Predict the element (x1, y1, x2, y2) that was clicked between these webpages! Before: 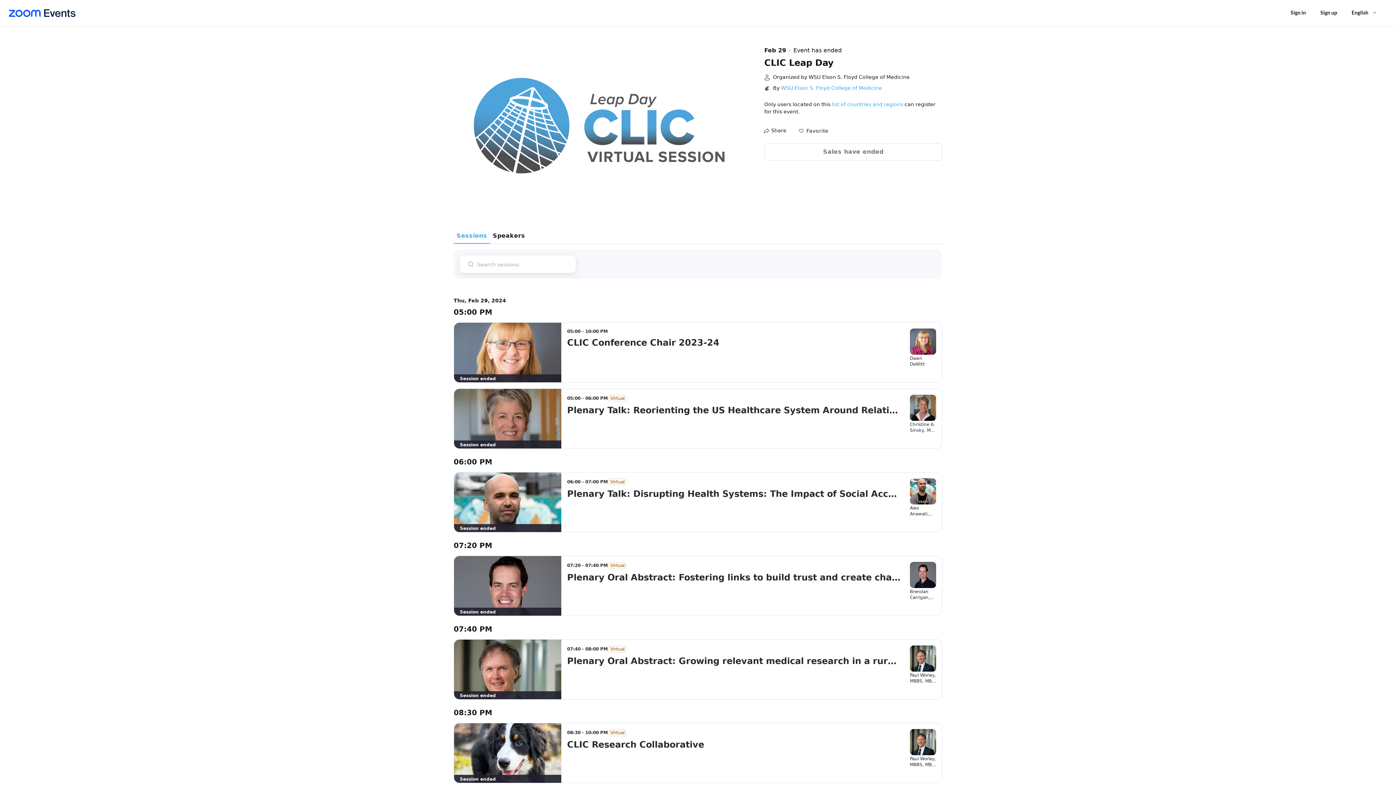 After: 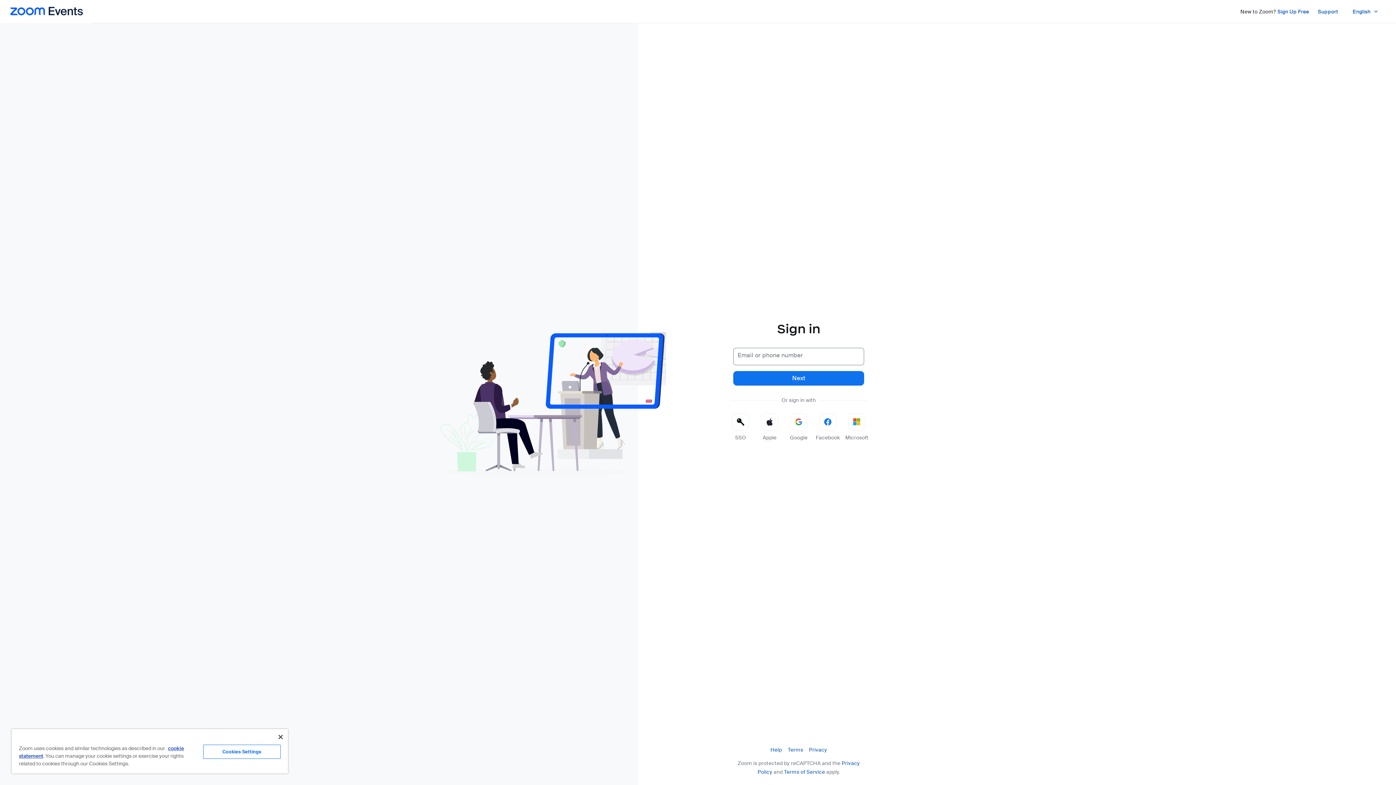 Action: bbox: (1290, 8, 1306, 17) label: Sign in